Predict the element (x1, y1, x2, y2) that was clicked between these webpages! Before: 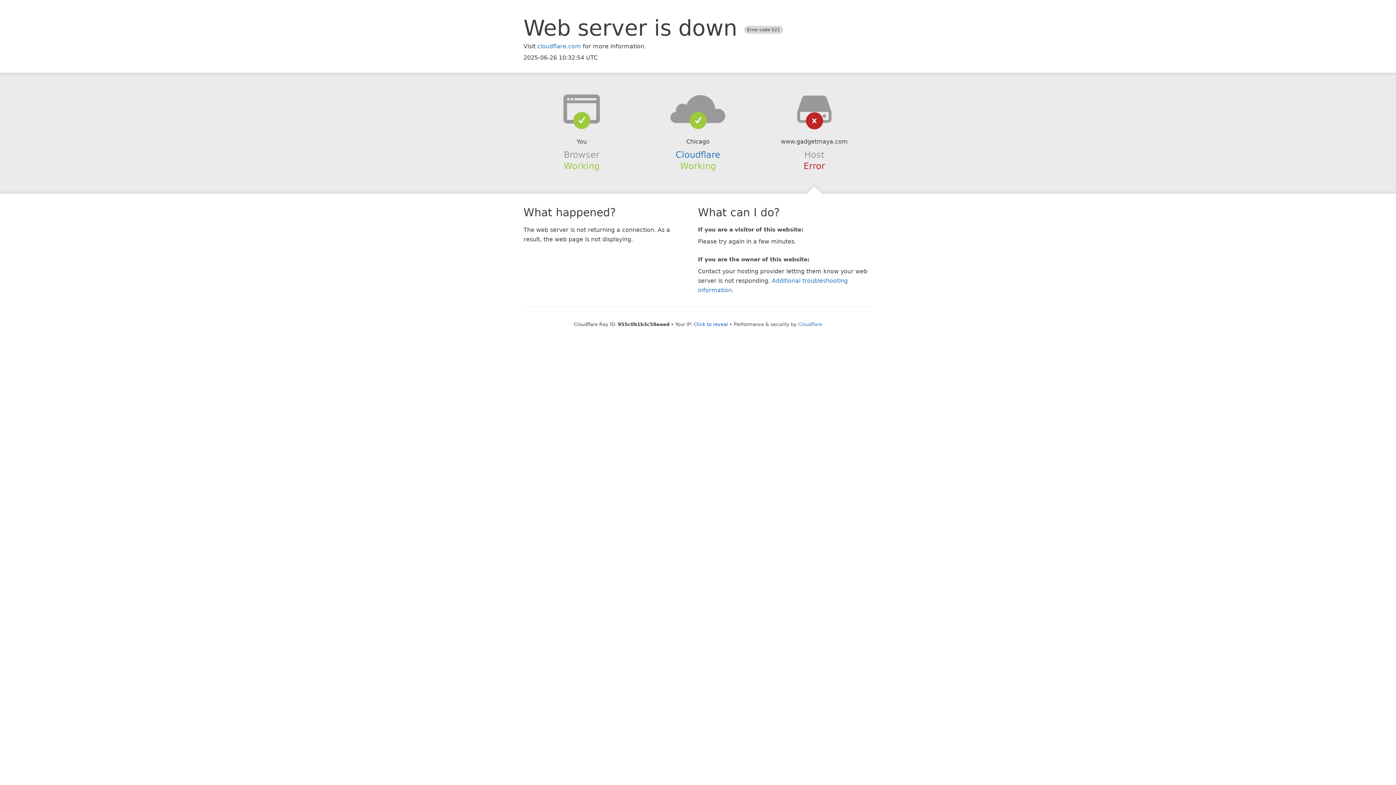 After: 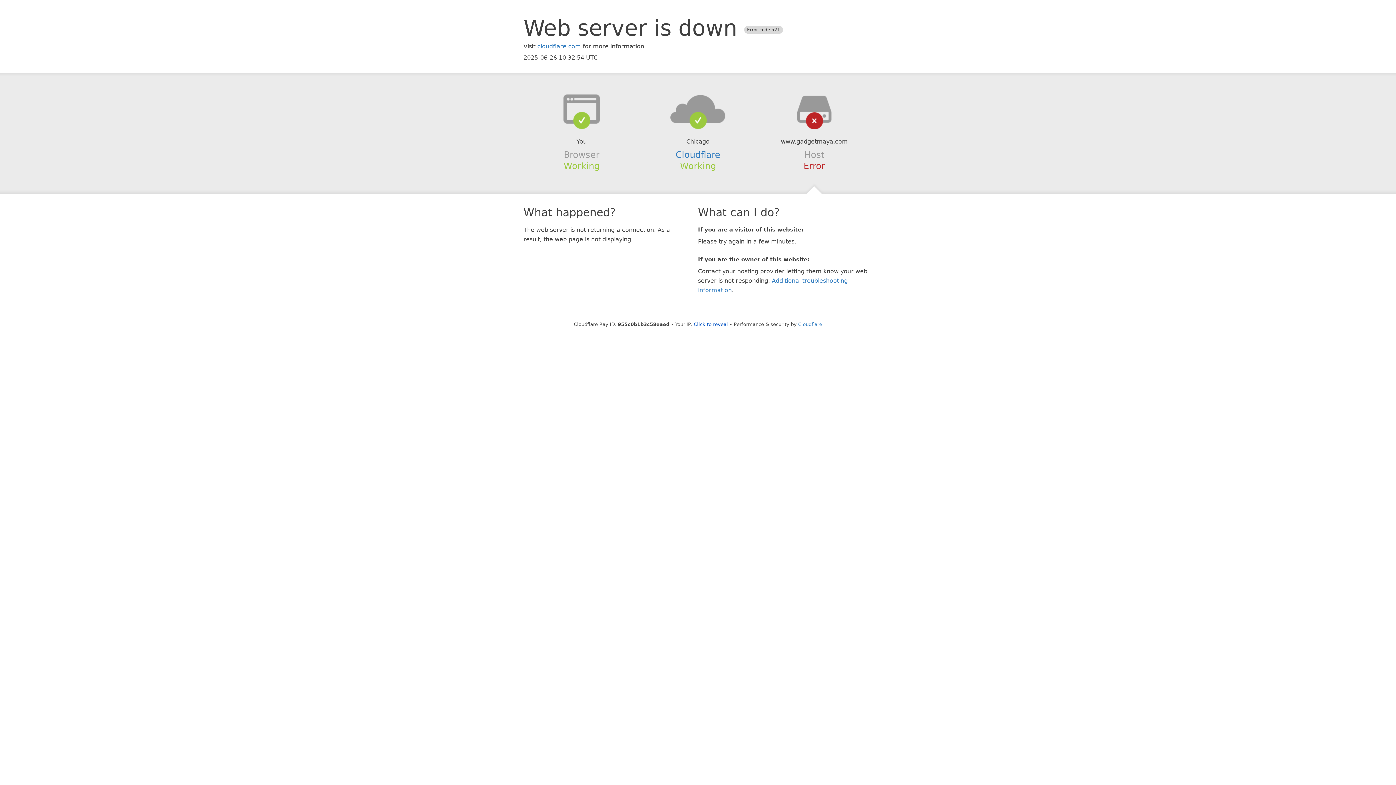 Action: bbox: (639, 94, 756, 123)